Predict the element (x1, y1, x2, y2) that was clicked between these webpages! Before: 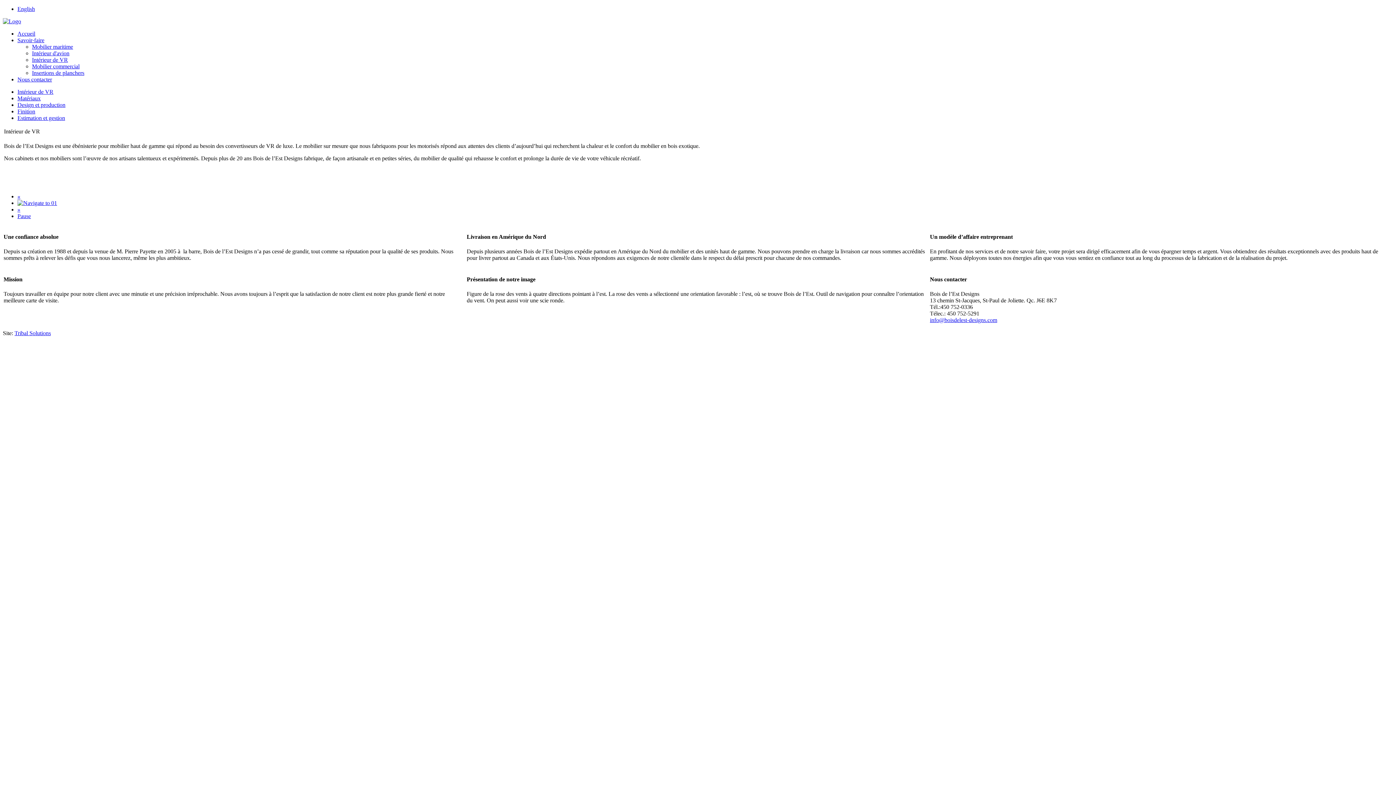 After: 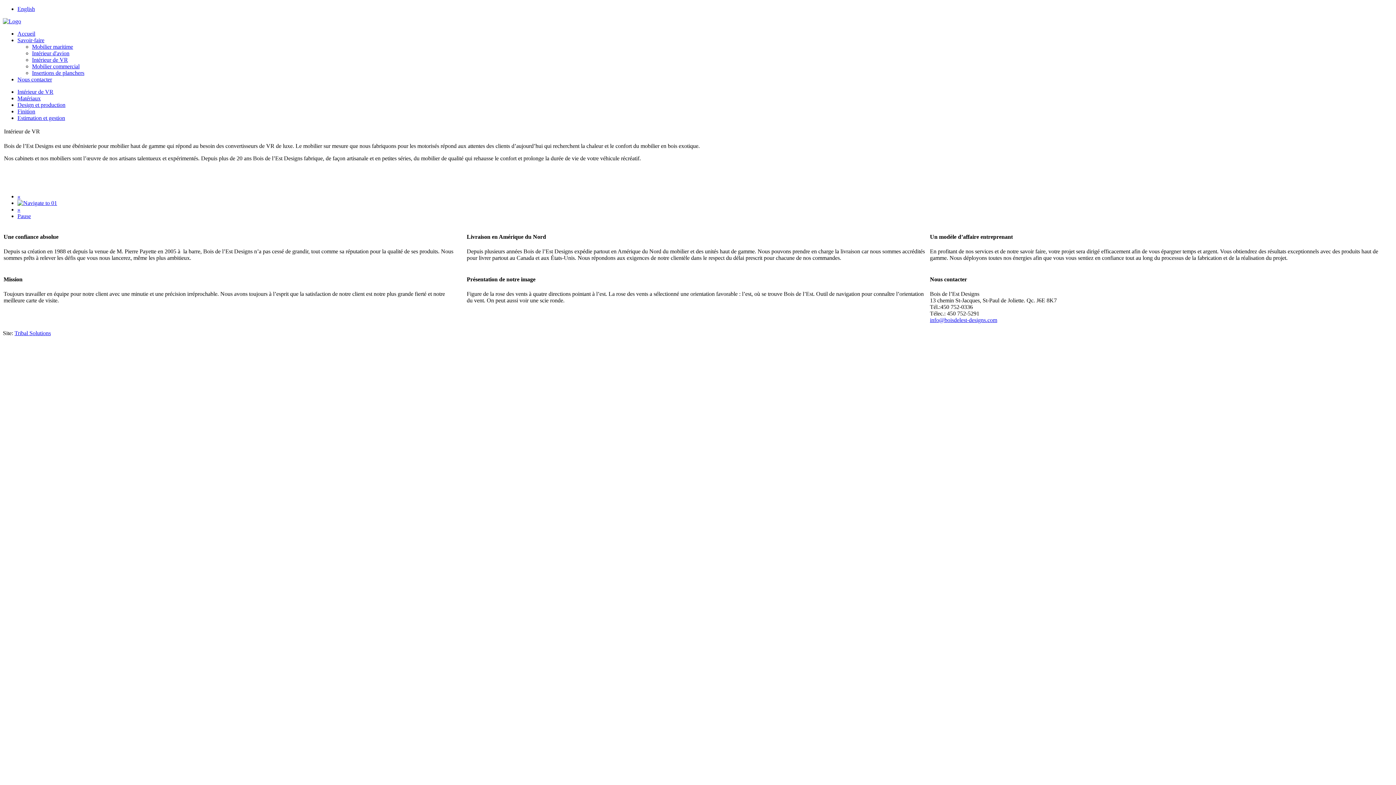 Action: label: Tribal Solutions bbox: (14, 330, 50, 336)